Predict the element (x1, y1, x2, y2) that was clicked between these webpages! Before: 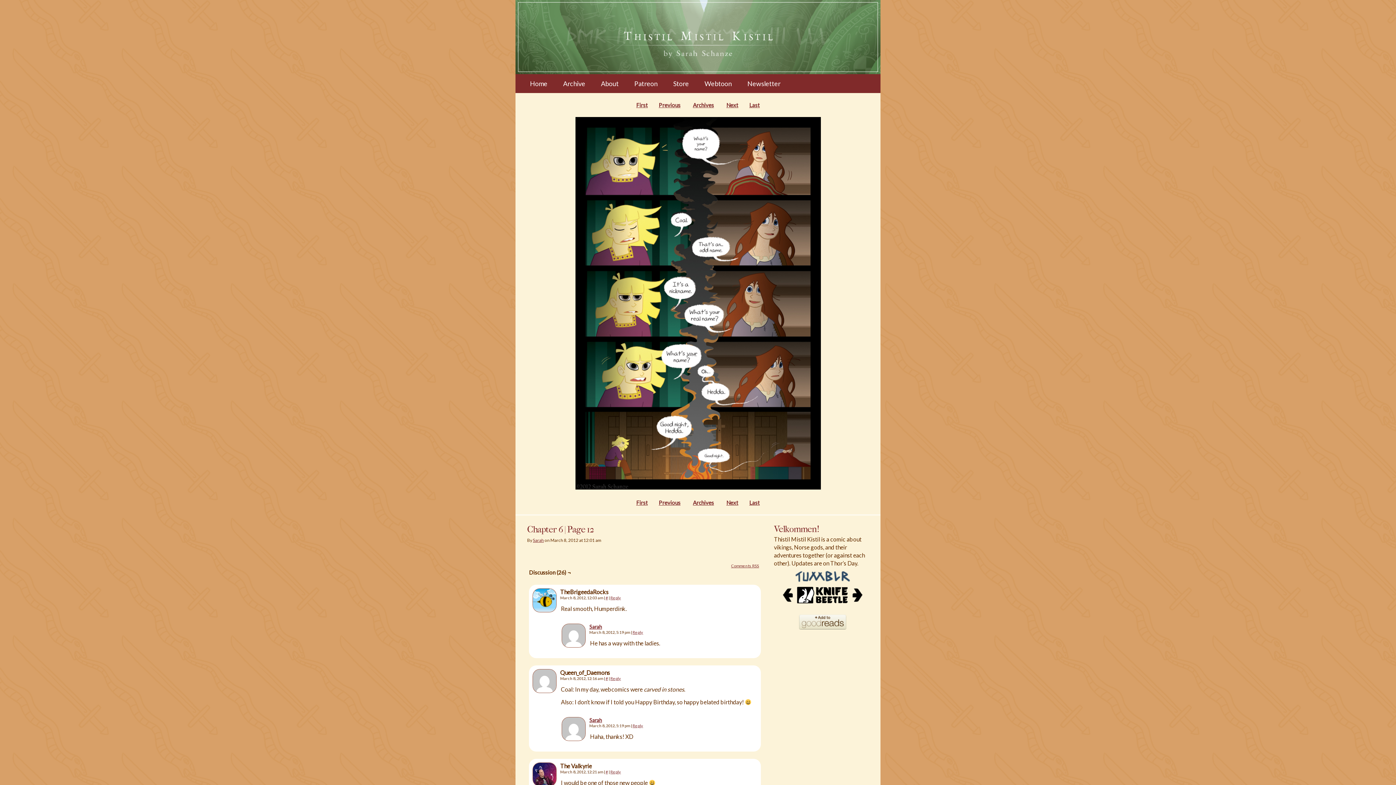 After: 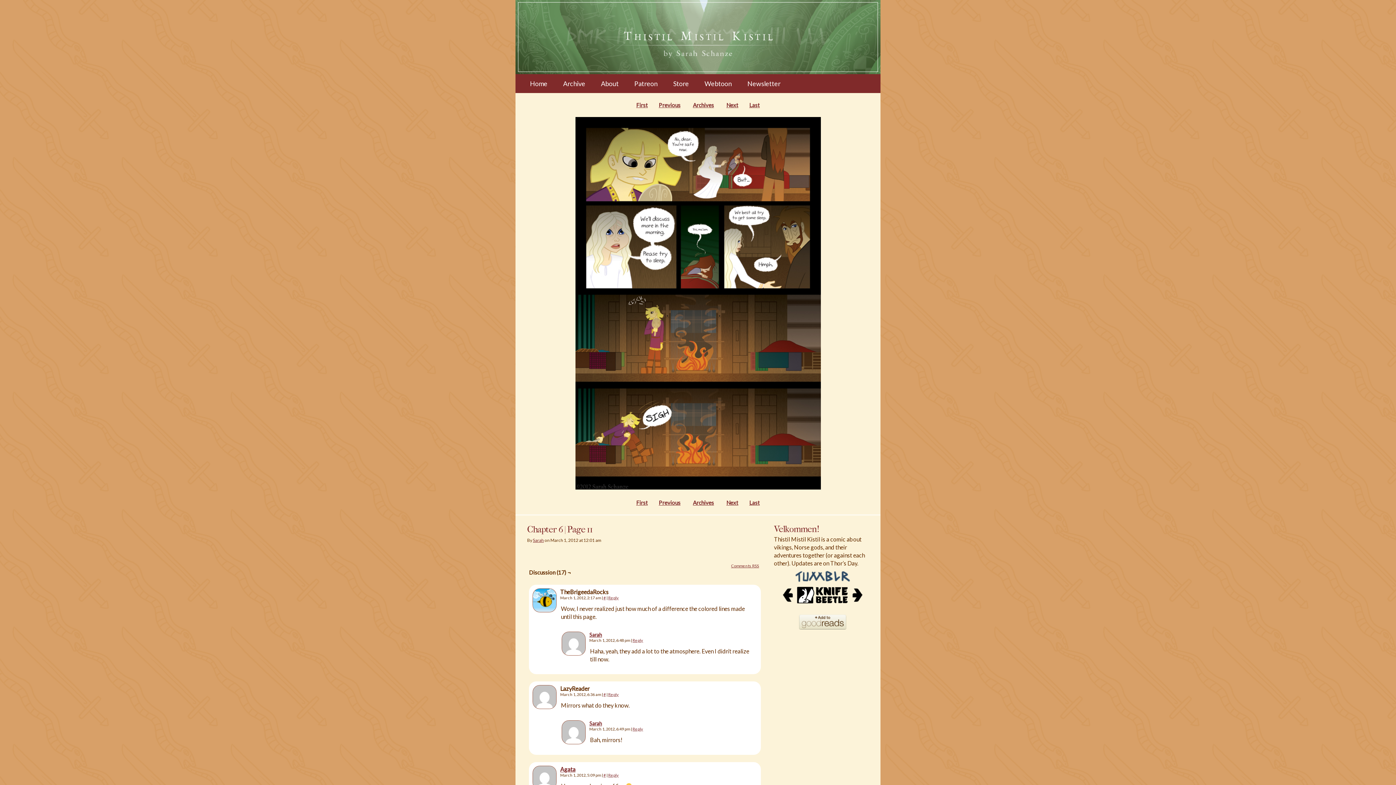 Action: label: Previous bbox: (653, 497, 686, 508)